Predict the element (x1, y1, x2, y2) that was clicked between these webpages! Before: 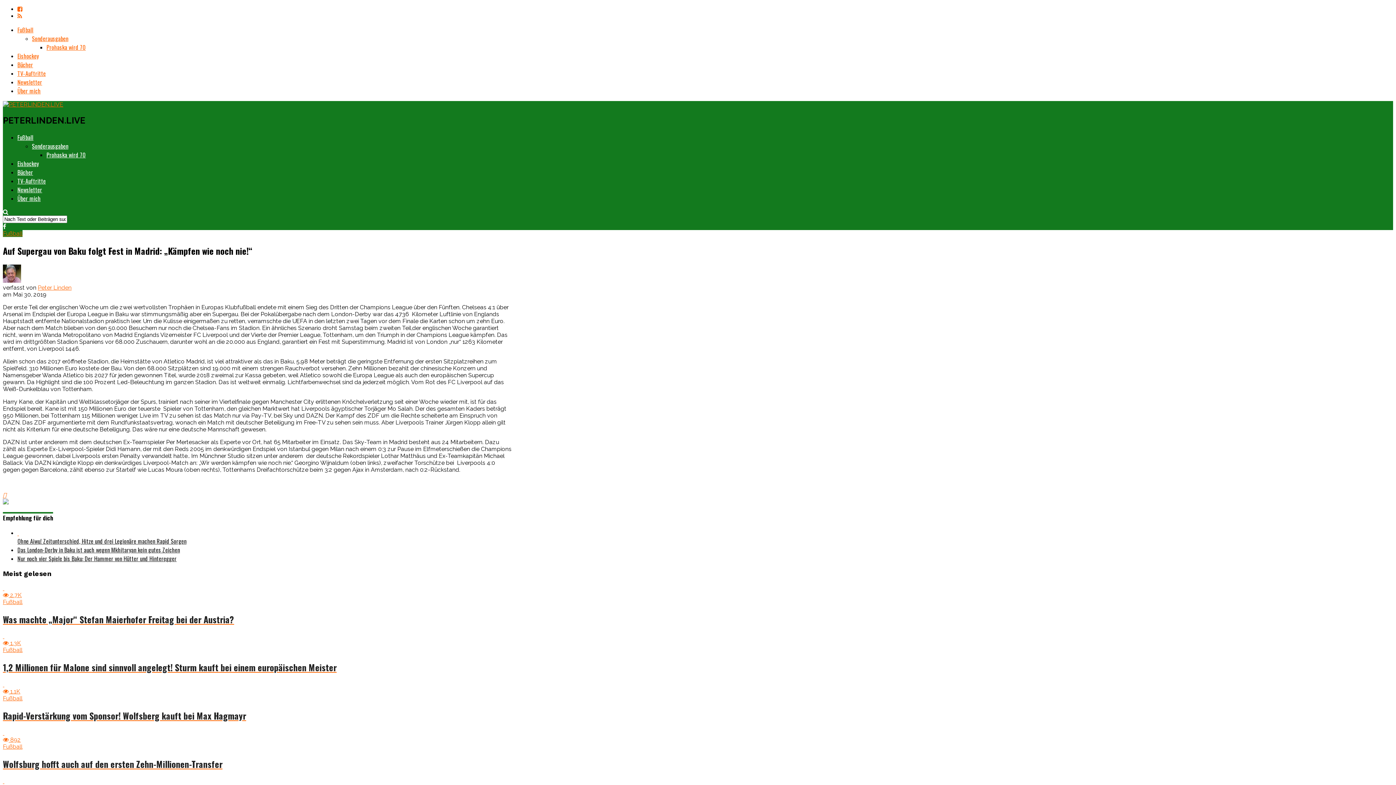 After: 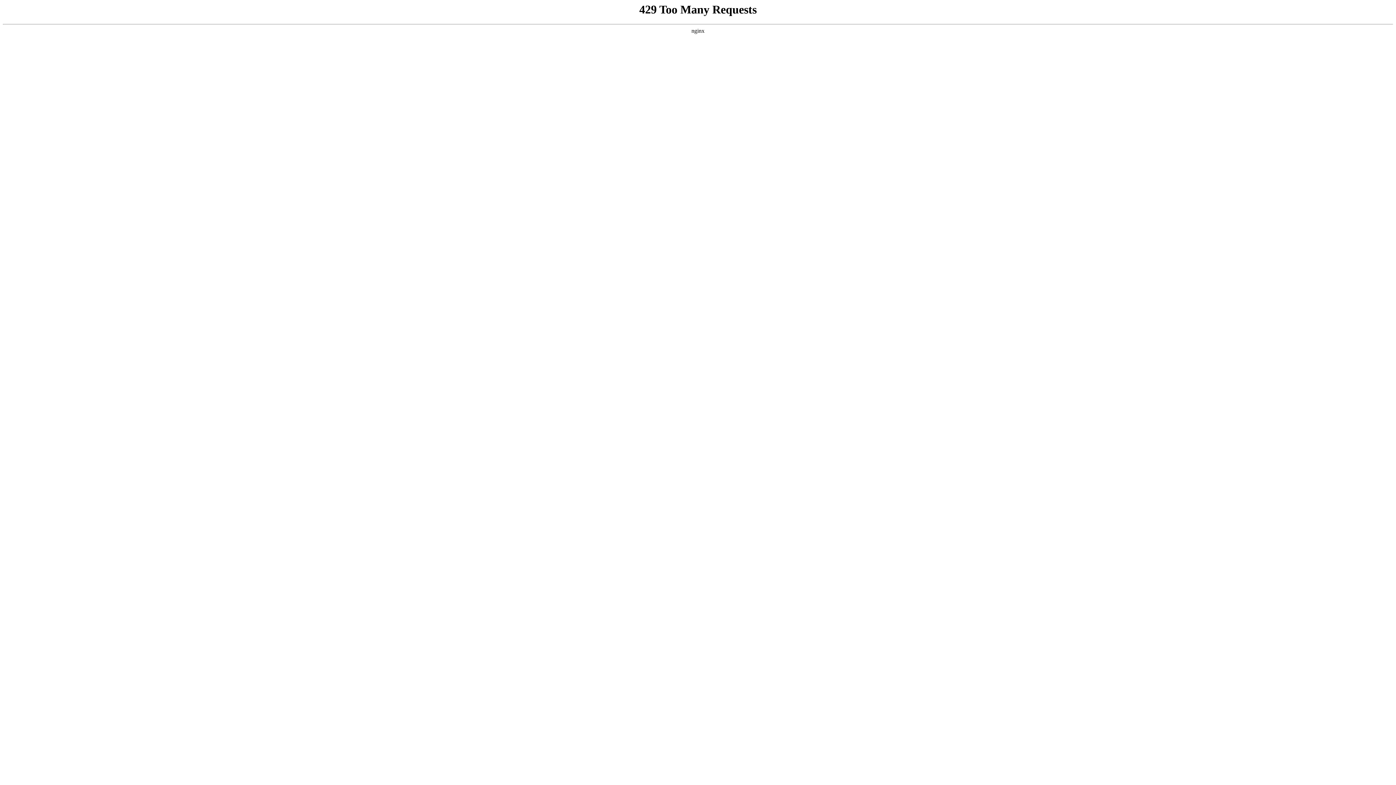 Action: bbox: (17, 537, 186, 545) label: Ohne Aiwu! Zeitunterschied, Hitze und drei Legionäre machen Rapid Sorgen